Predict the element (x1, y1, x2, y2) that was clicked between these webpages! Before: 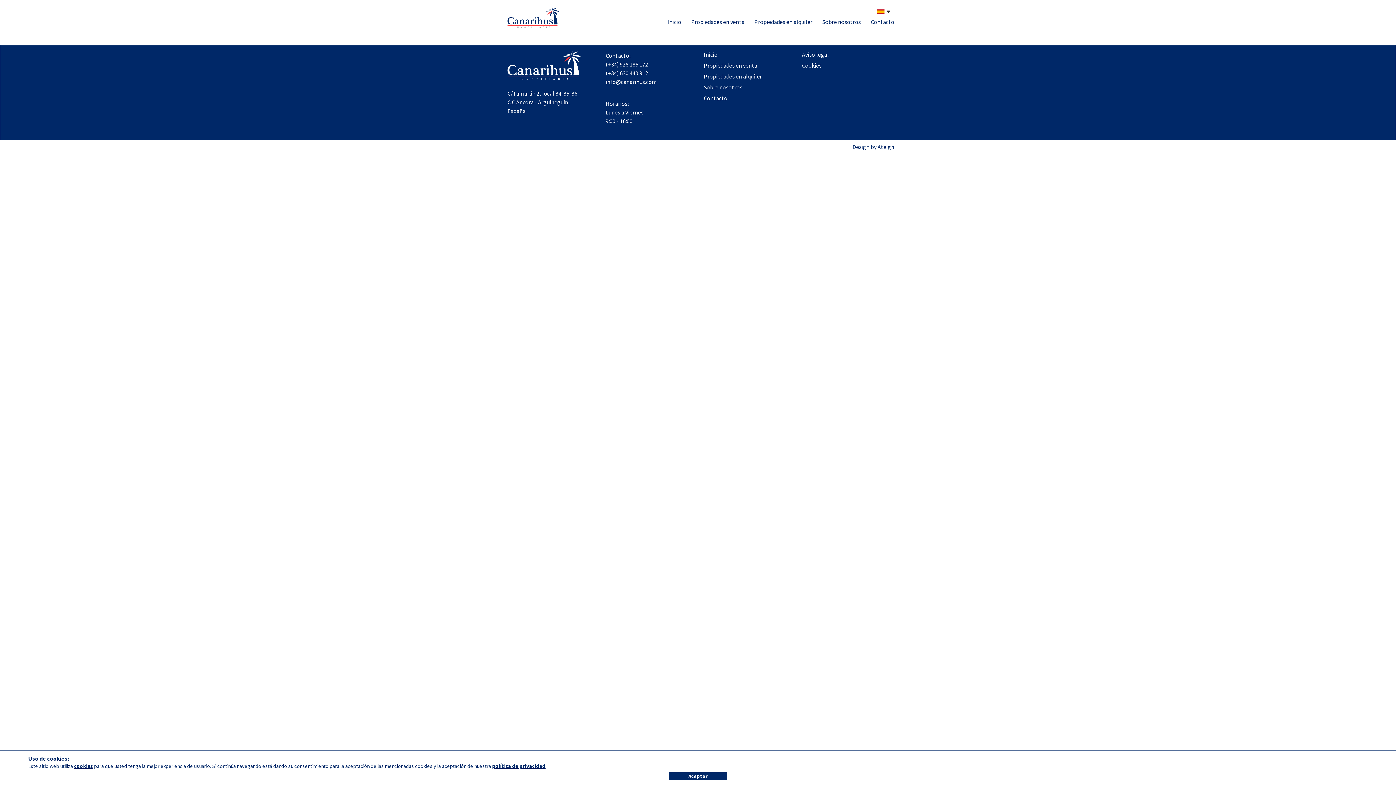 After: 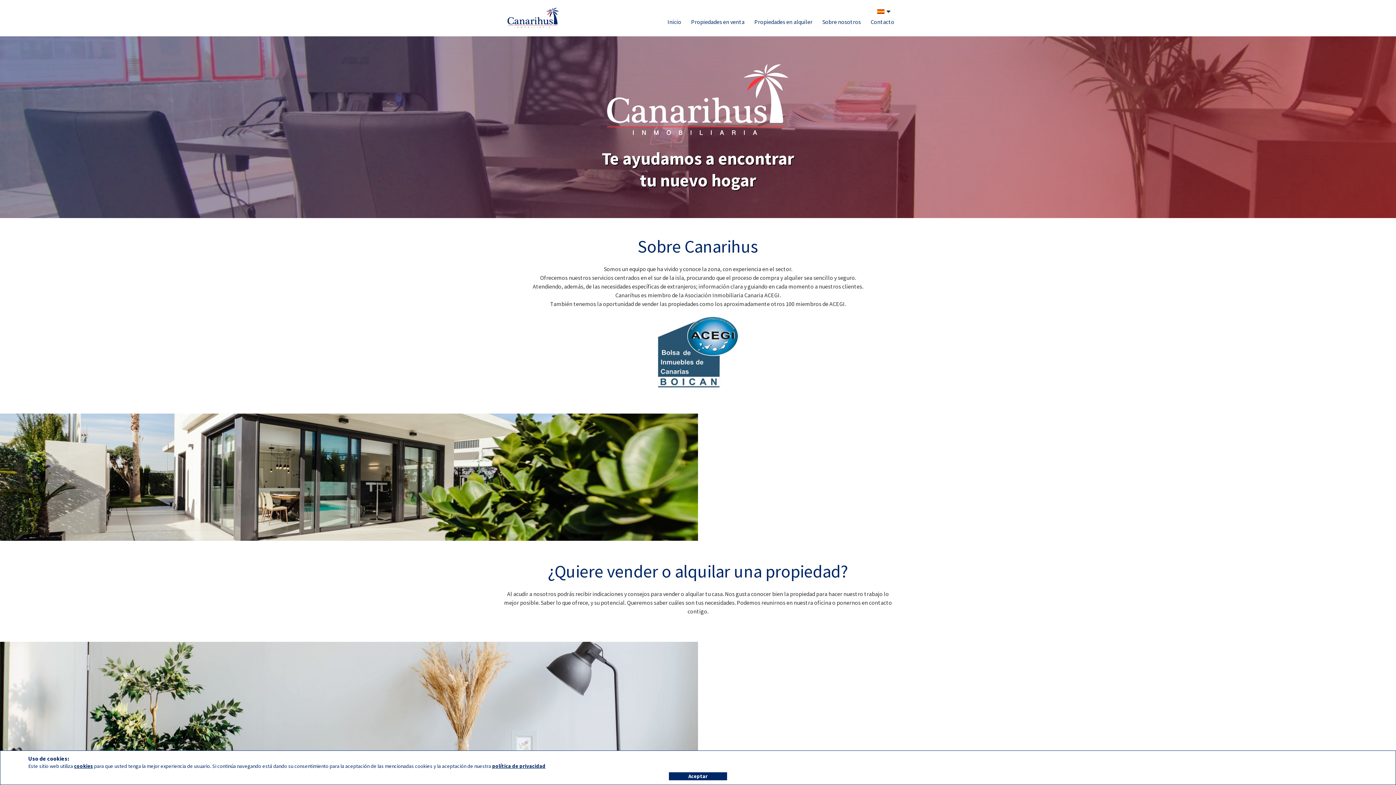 Action: label: Sobre nosotros bbox: (822, 13, 861, 30)